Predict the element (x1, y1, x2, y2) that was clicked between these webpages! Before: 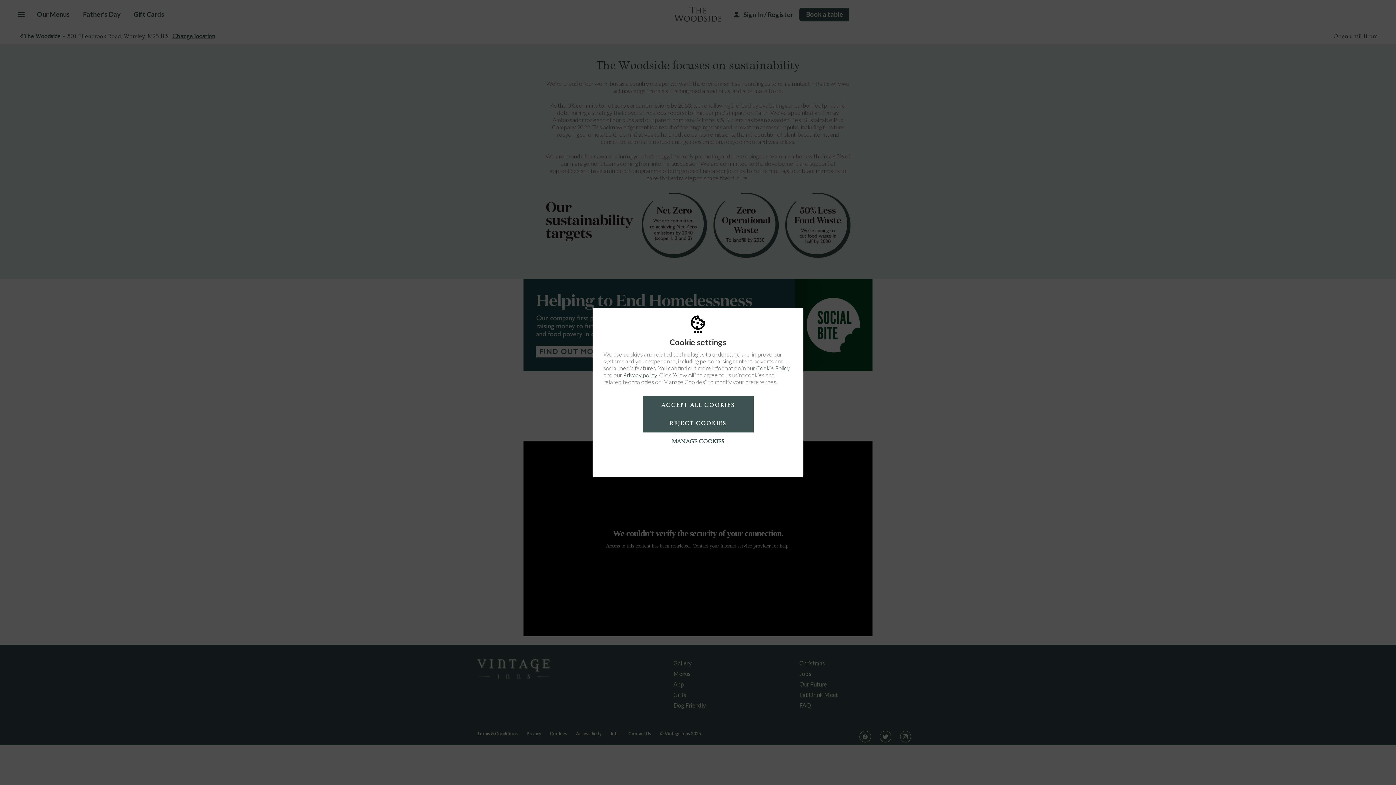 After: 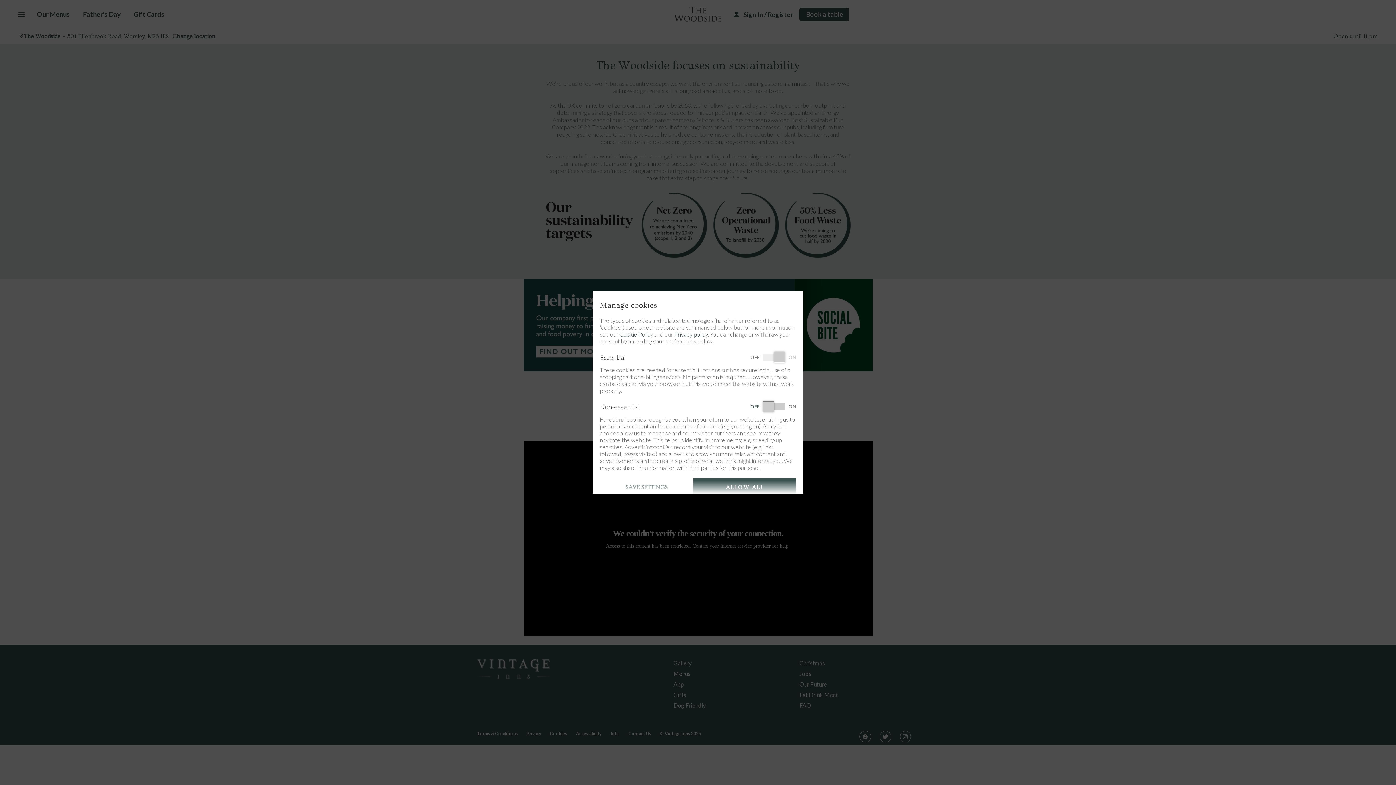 Action: bbox: (642, 432, 753, 450) label: MANAGE COOKIES